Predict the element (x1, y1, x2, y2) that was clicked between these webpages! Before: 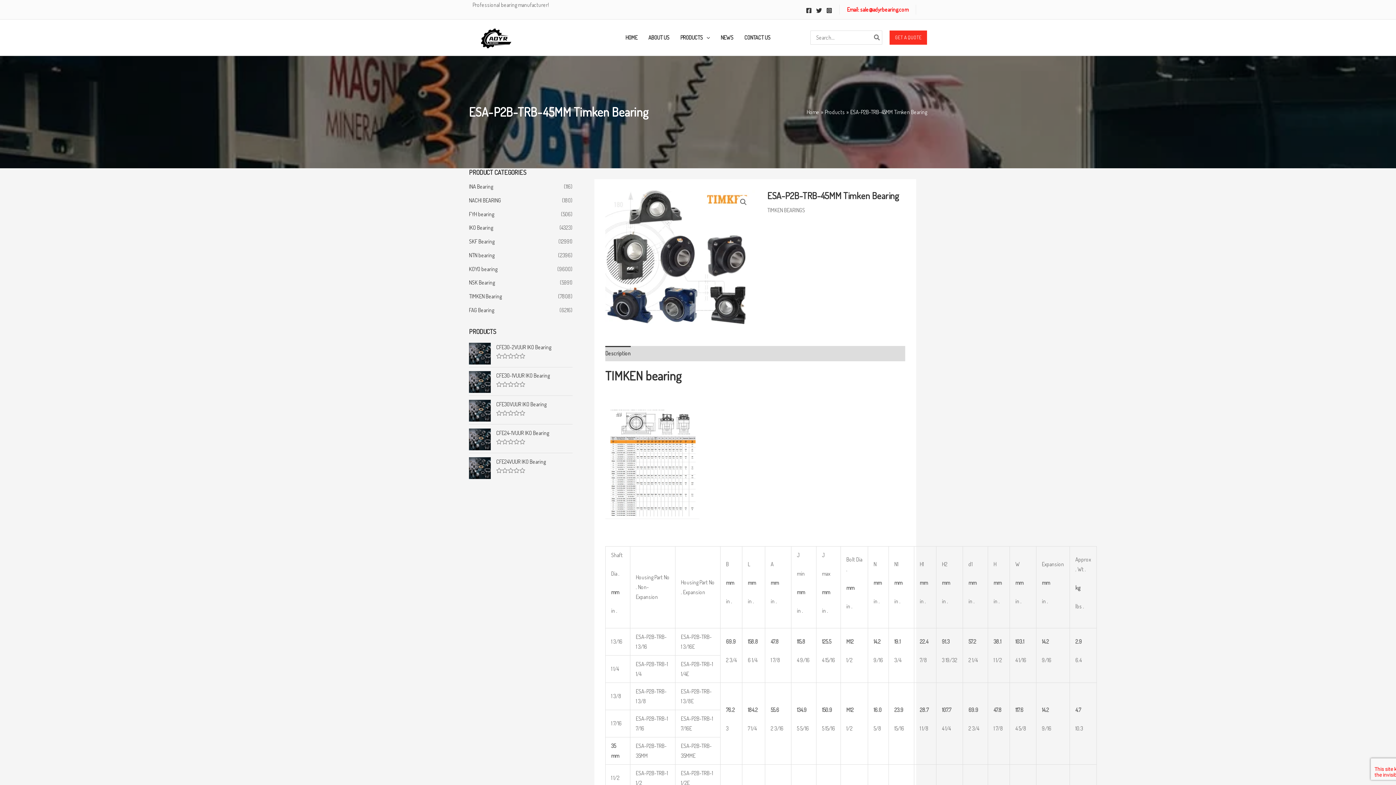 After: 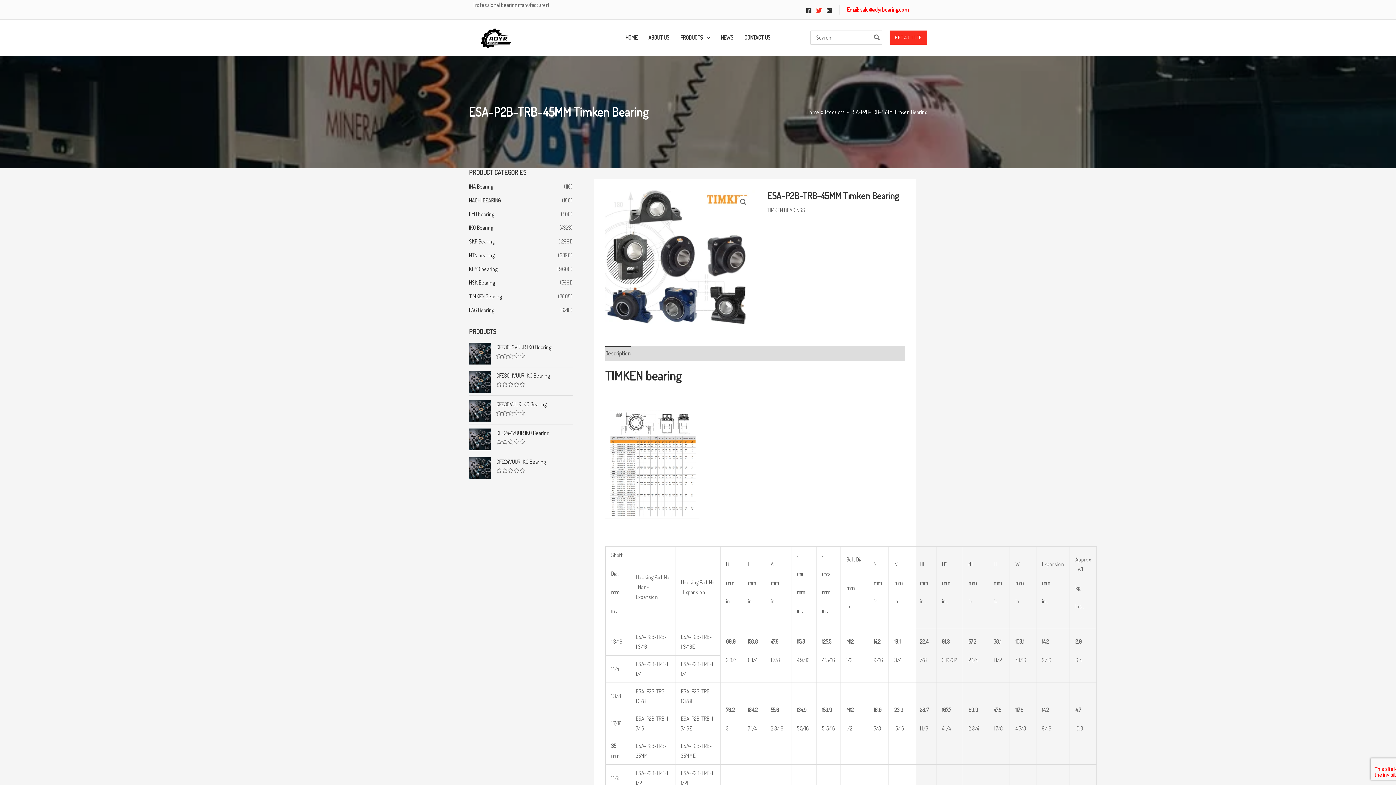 Action: label: Twitter bbox: (816, 7, 822, 13)